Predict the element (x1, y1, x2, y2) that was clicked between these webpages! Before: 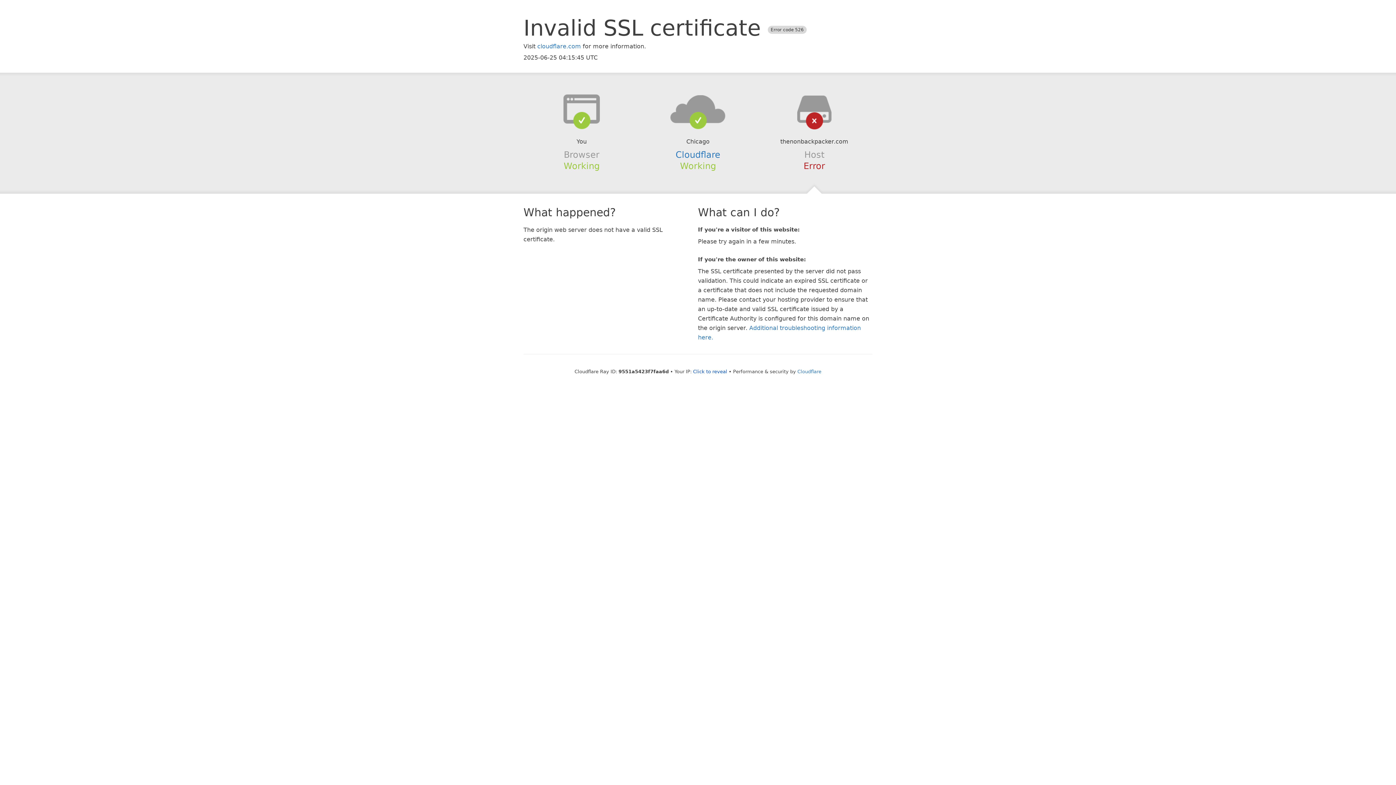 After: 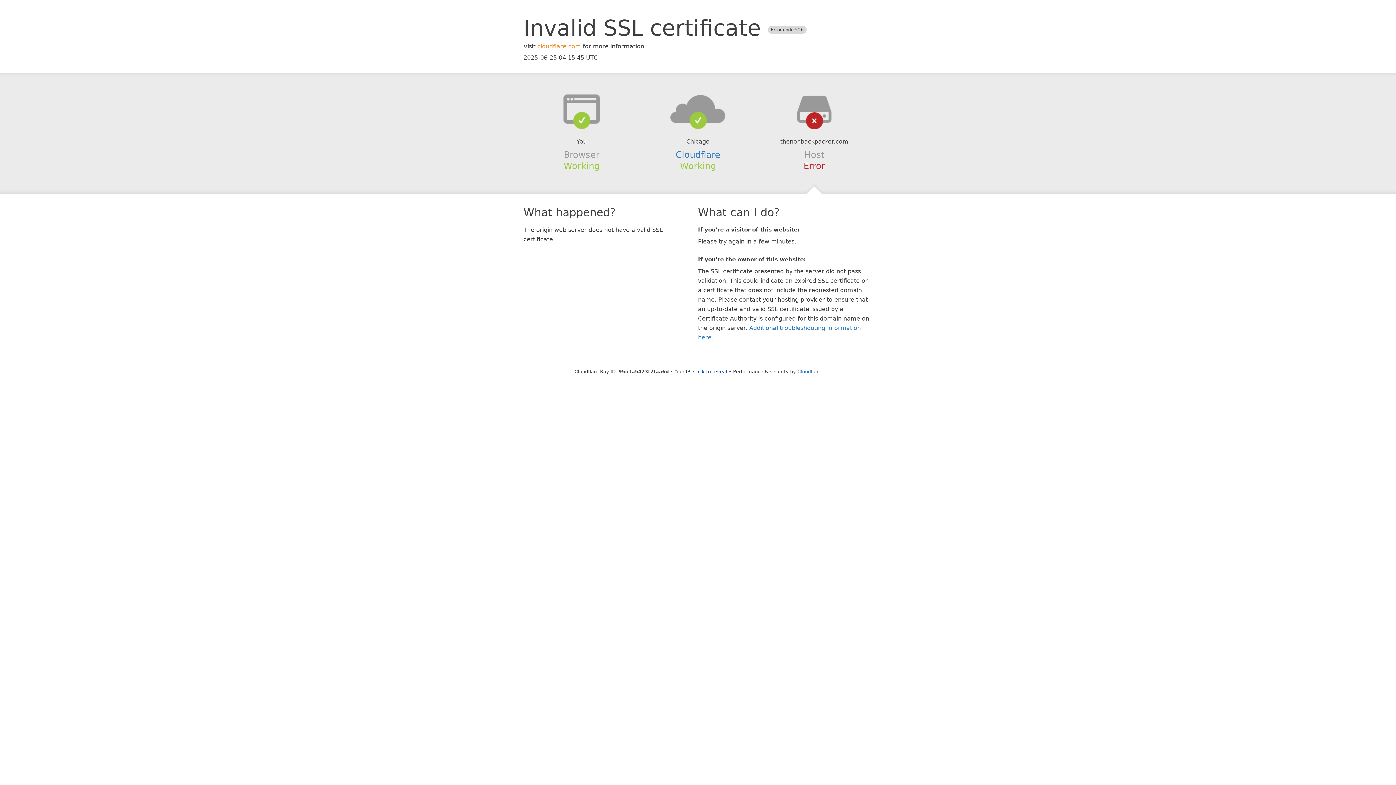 Action: bbox: (537, 42, 581, 49) label: cloudflare.com